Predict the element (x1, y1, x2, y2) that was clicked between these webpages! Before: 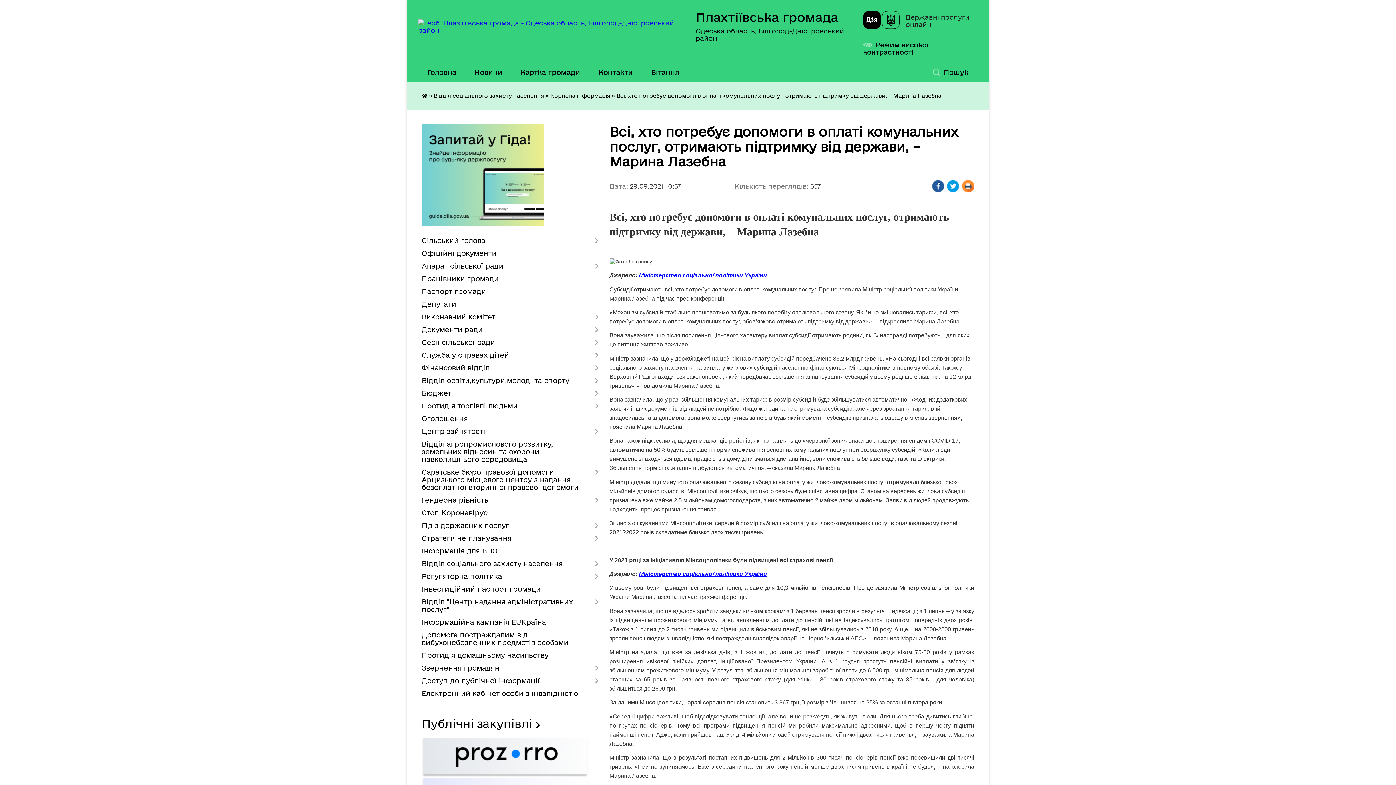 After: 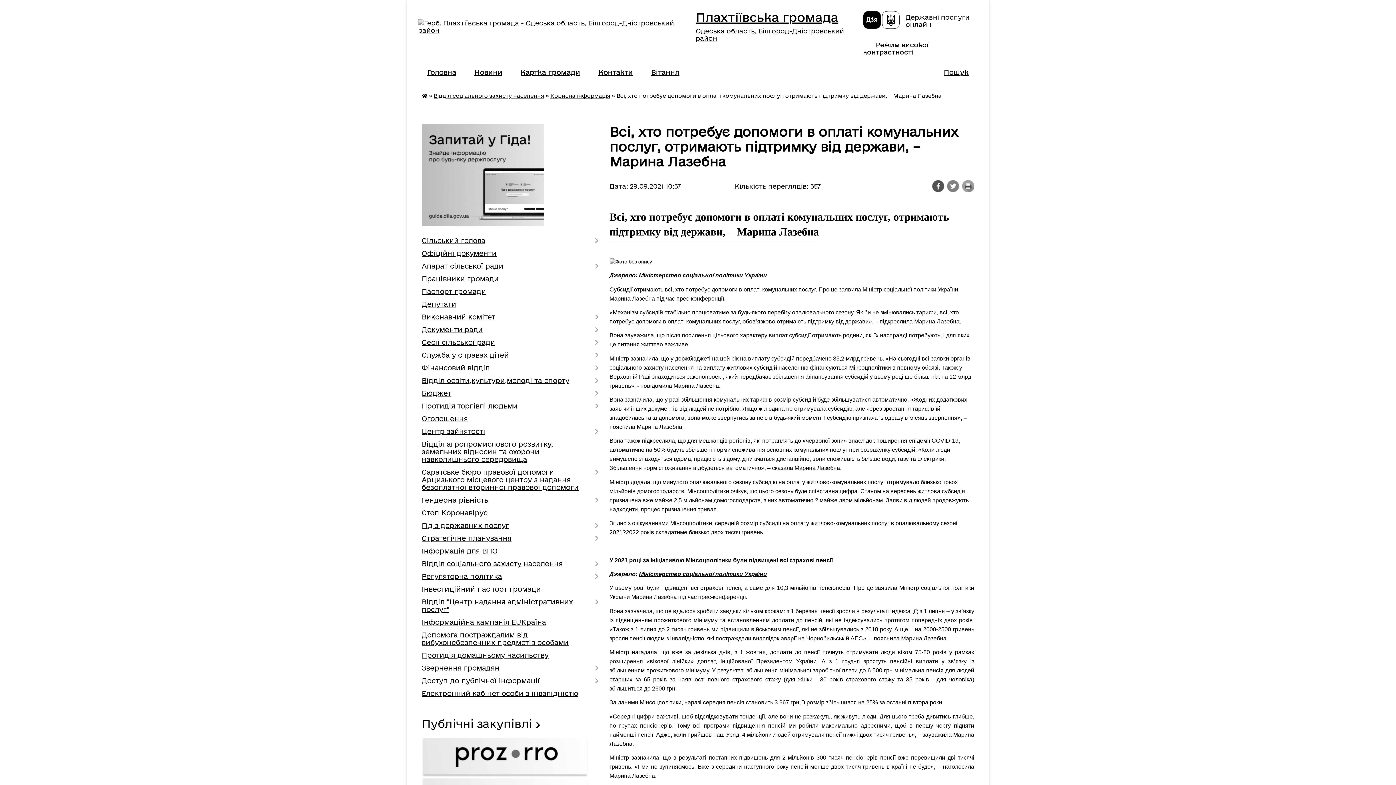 Action: bbox: (863, 41, 928, 55) label: Режим високої контрастності